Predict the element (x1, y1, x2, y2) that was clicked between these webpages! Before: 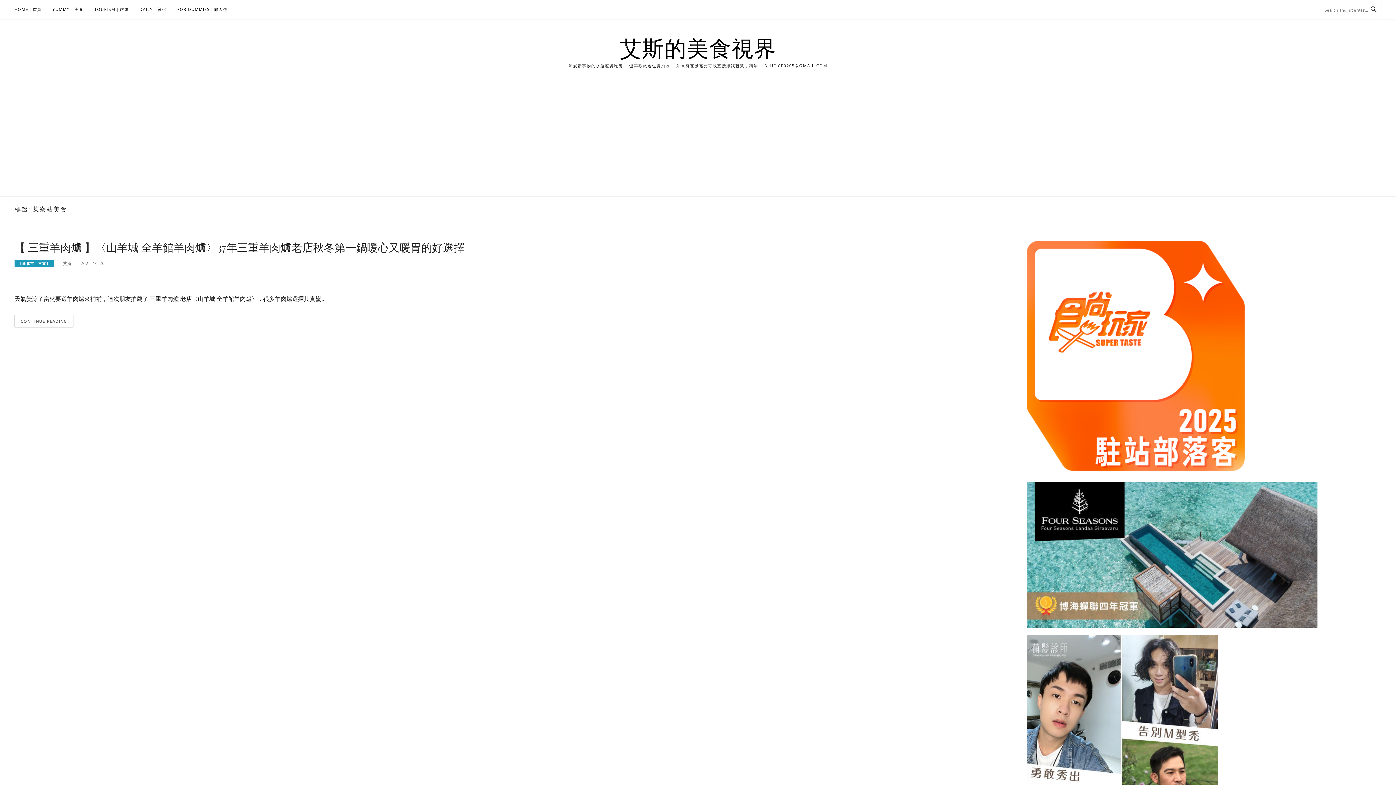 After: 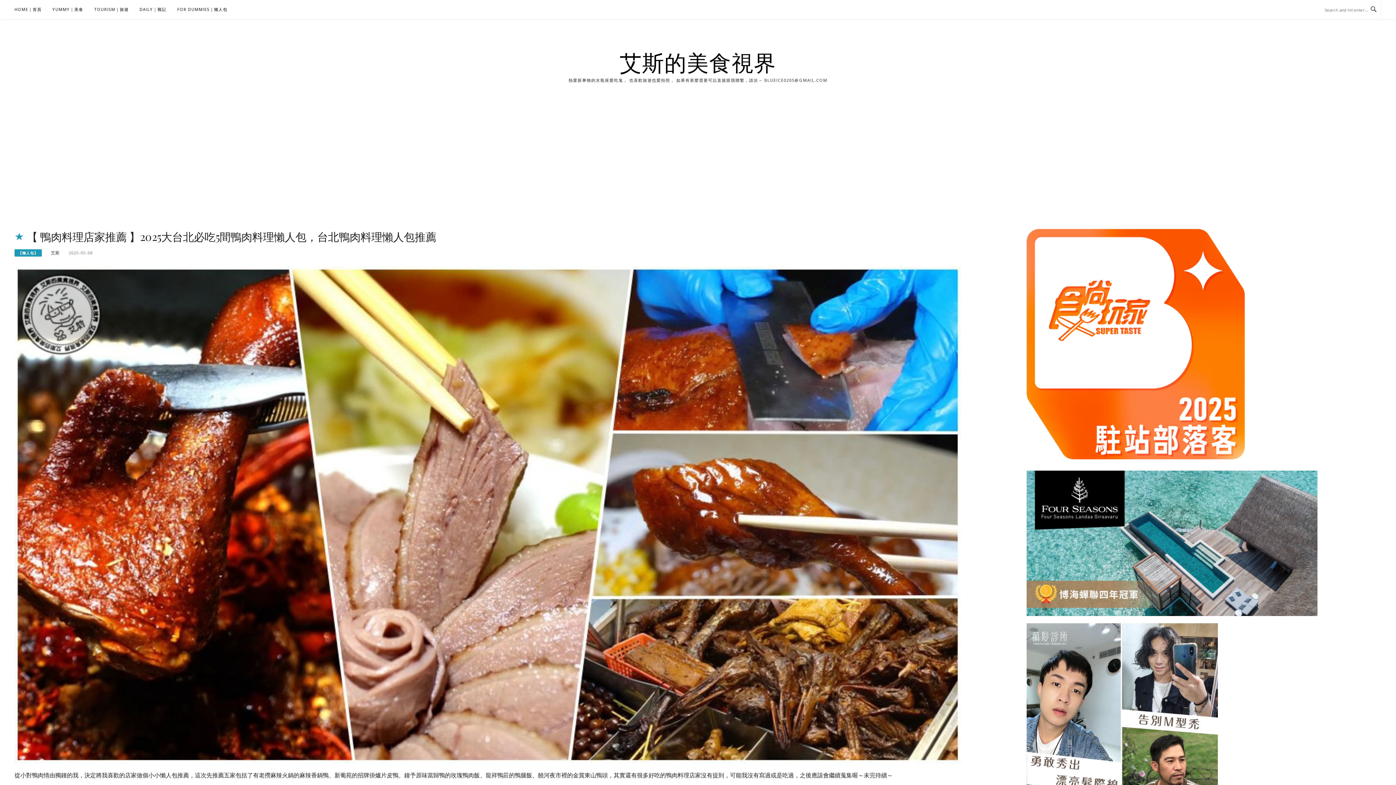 Action: bbox: (14, 0, 41, 18) label: HOME｜首頁